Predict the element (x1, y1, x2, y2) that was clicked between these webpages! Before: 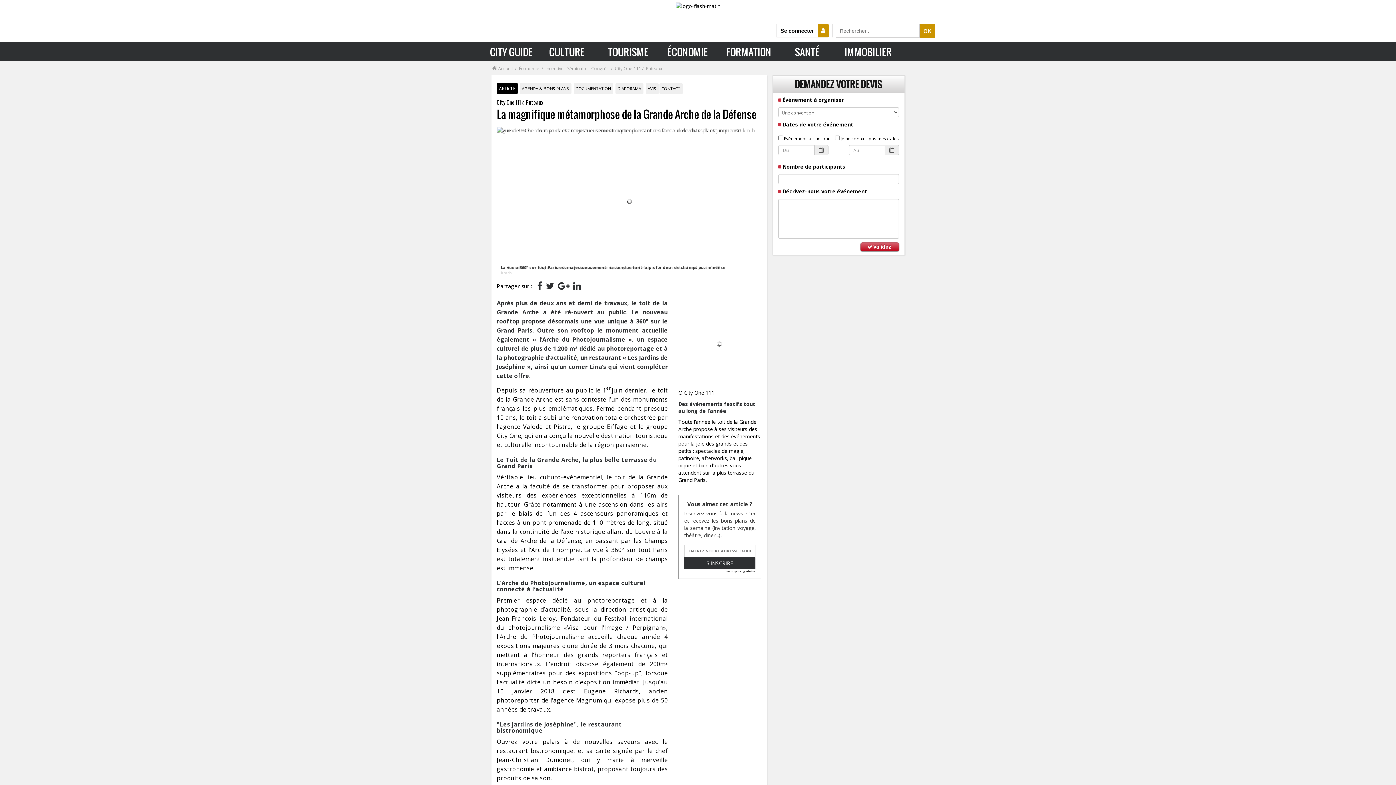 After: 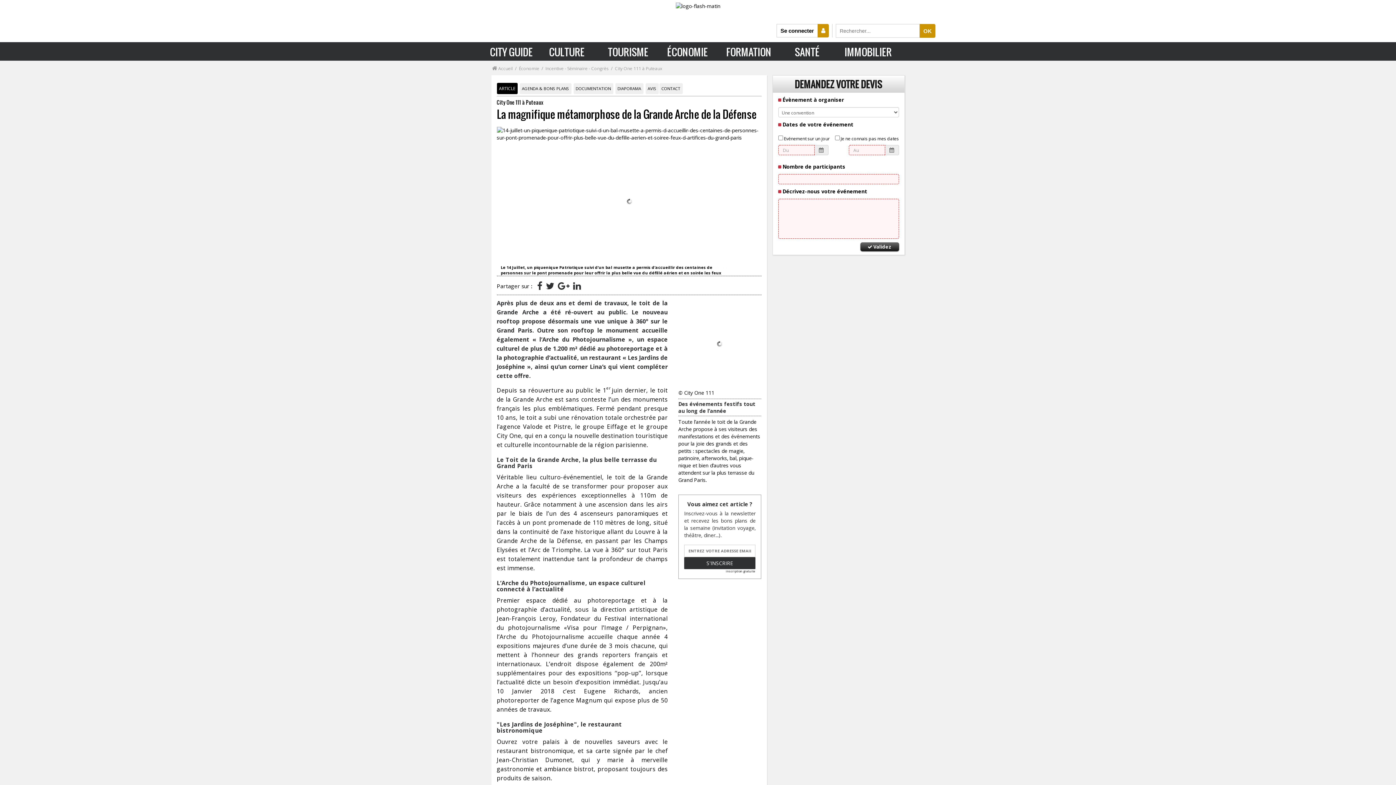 Action: bbox: (860, 242, 899, 251) label:  Validez